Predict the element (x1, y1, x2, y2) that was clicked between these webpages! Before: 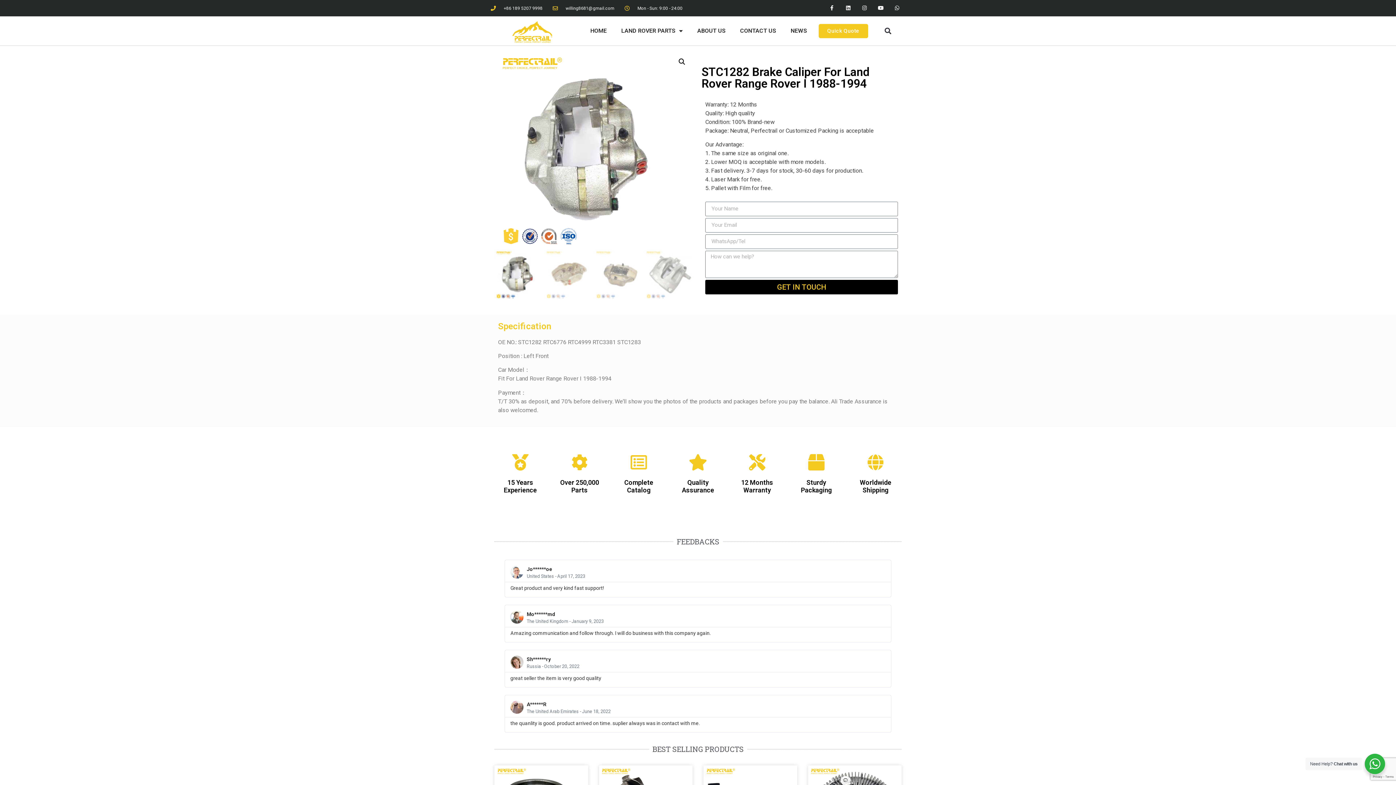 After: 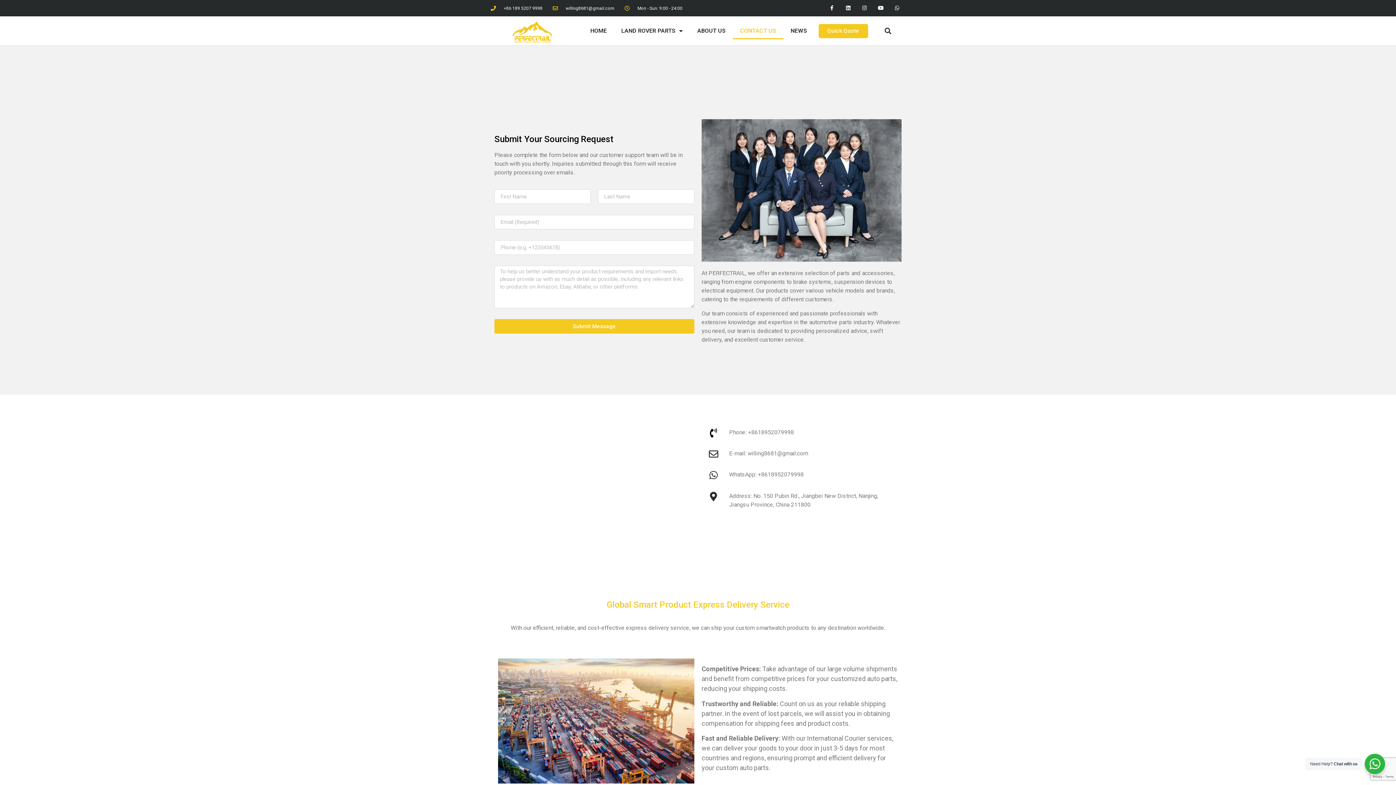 Action: label: CONTACT US bbox: (733, 22, 783, 39)